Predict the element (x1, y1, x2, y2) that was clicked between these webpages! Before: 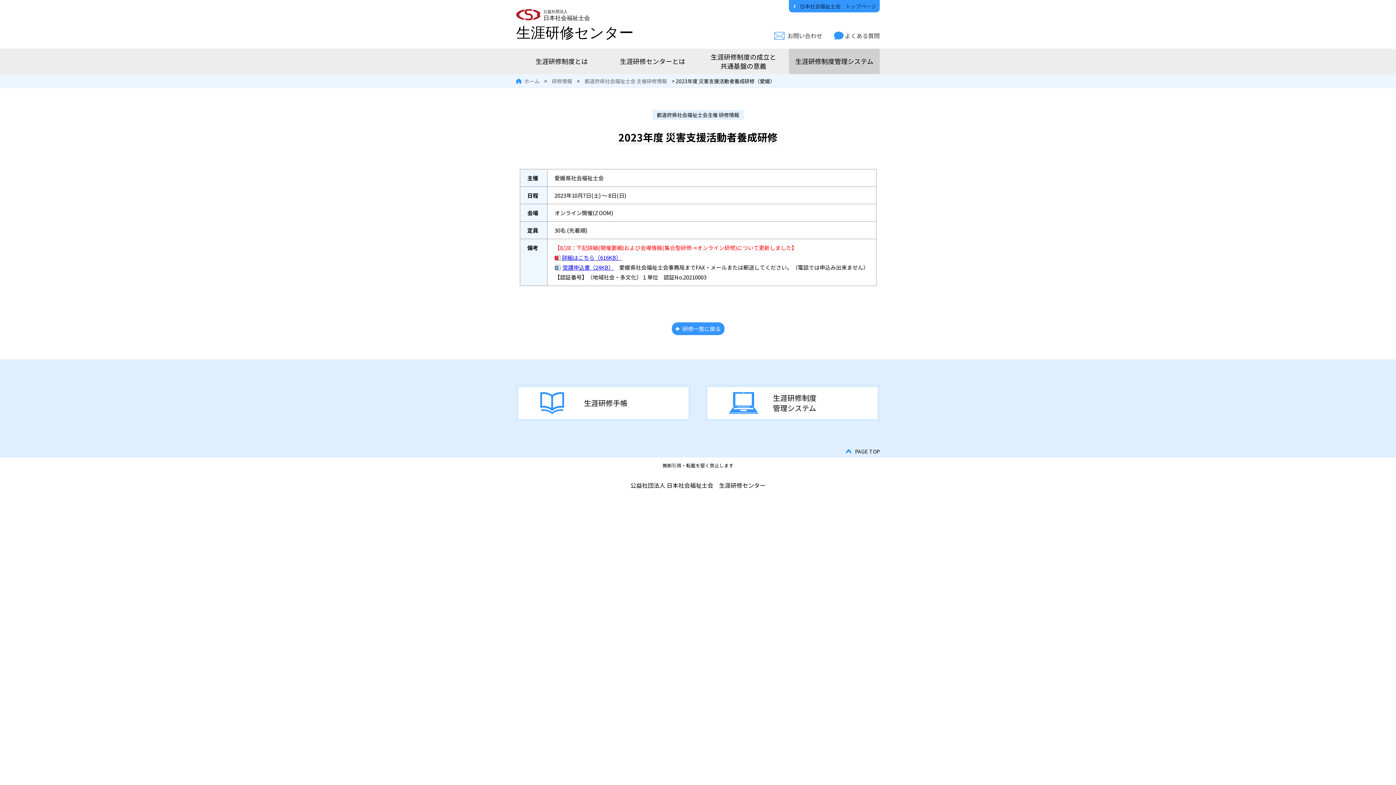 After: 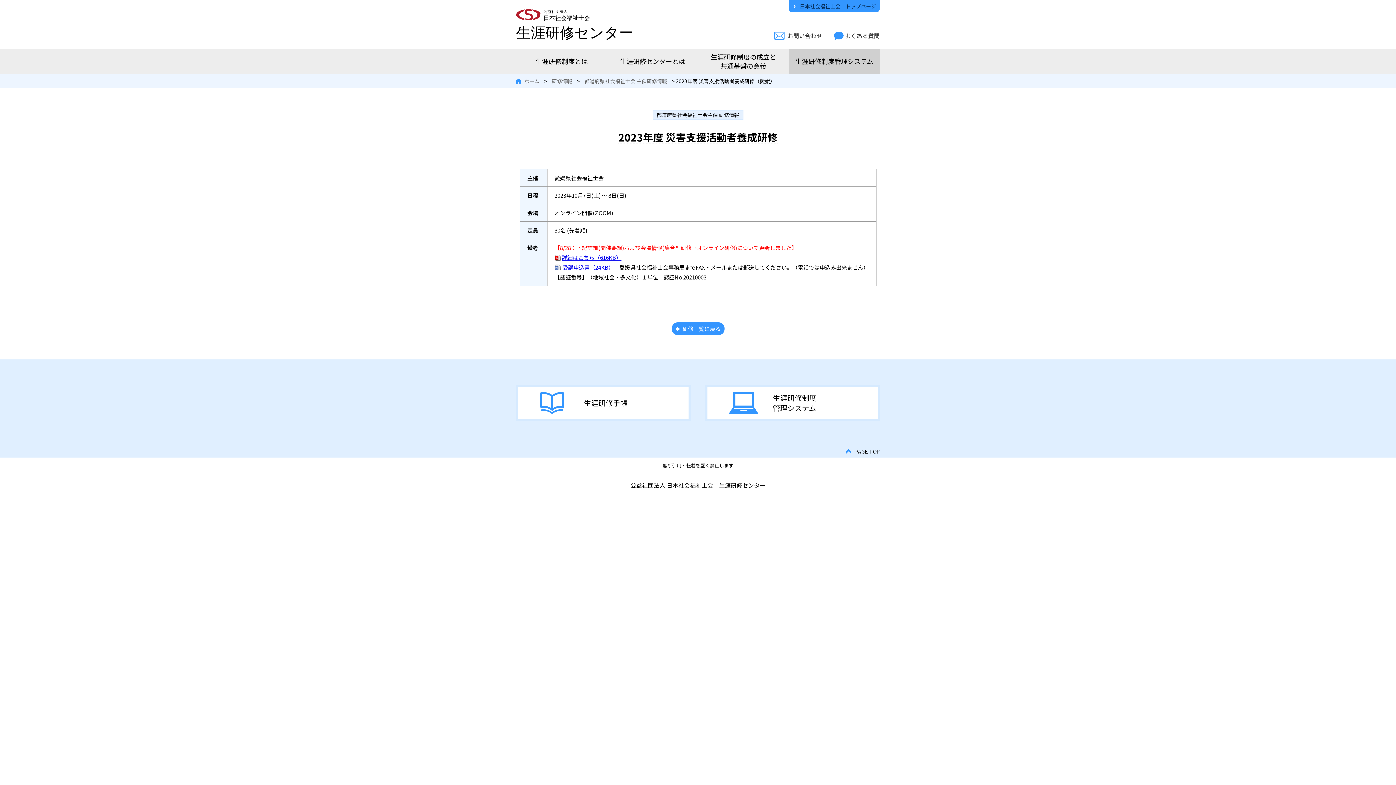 Action: bbox: (554, 261, 614, 273) label: 受講申込書（24KB）